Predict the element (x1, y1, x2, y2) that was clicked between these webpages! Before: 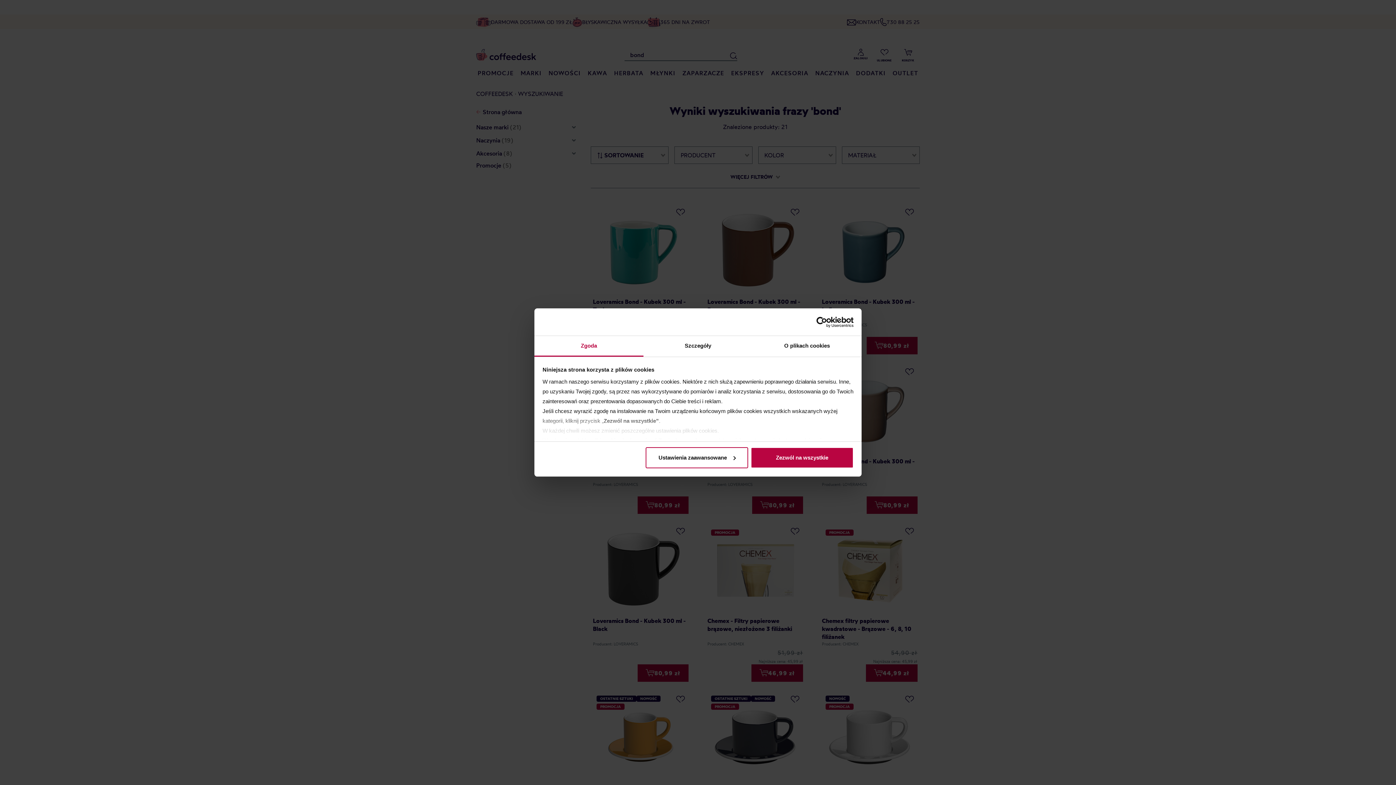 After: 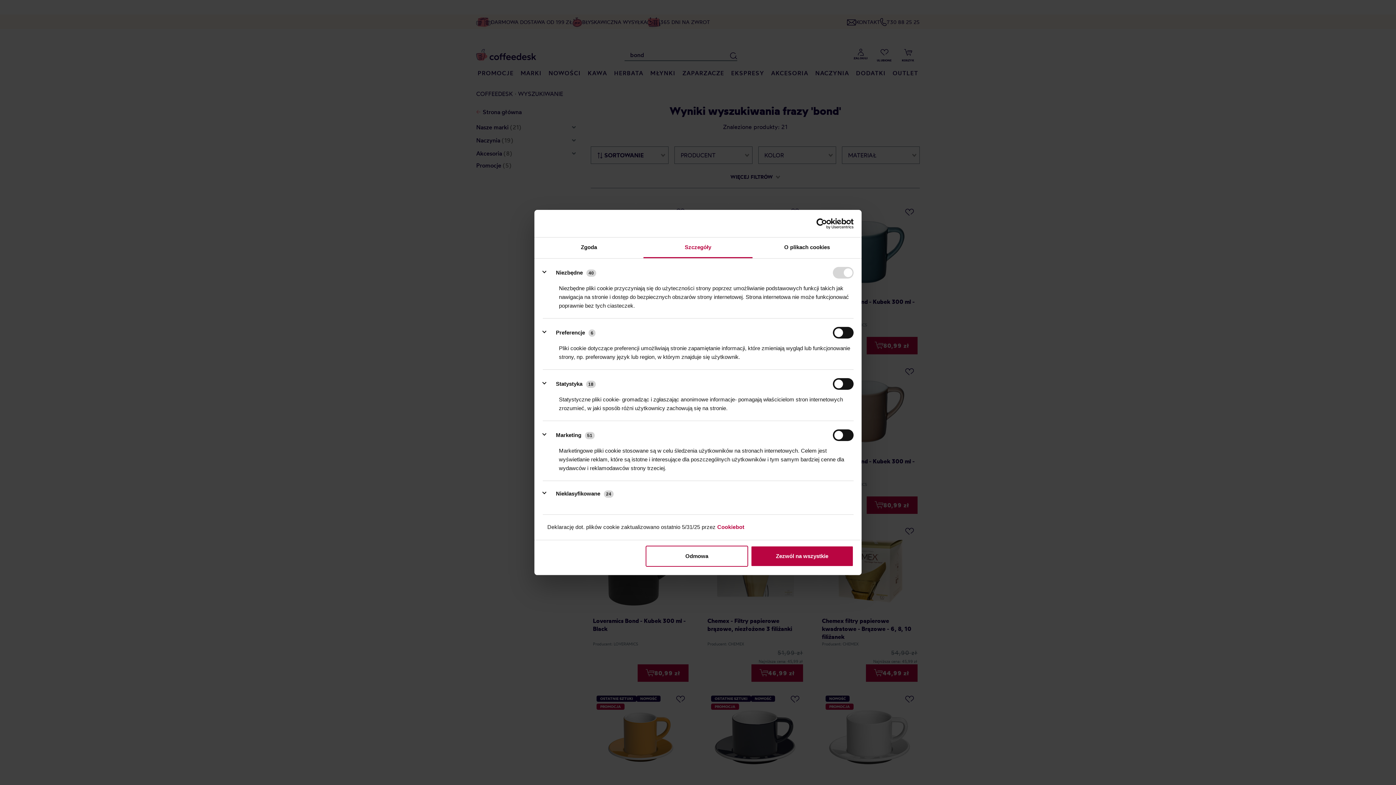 Action: bbox: (645, 447, 748, 468) label: Ustawienia zaawansowane